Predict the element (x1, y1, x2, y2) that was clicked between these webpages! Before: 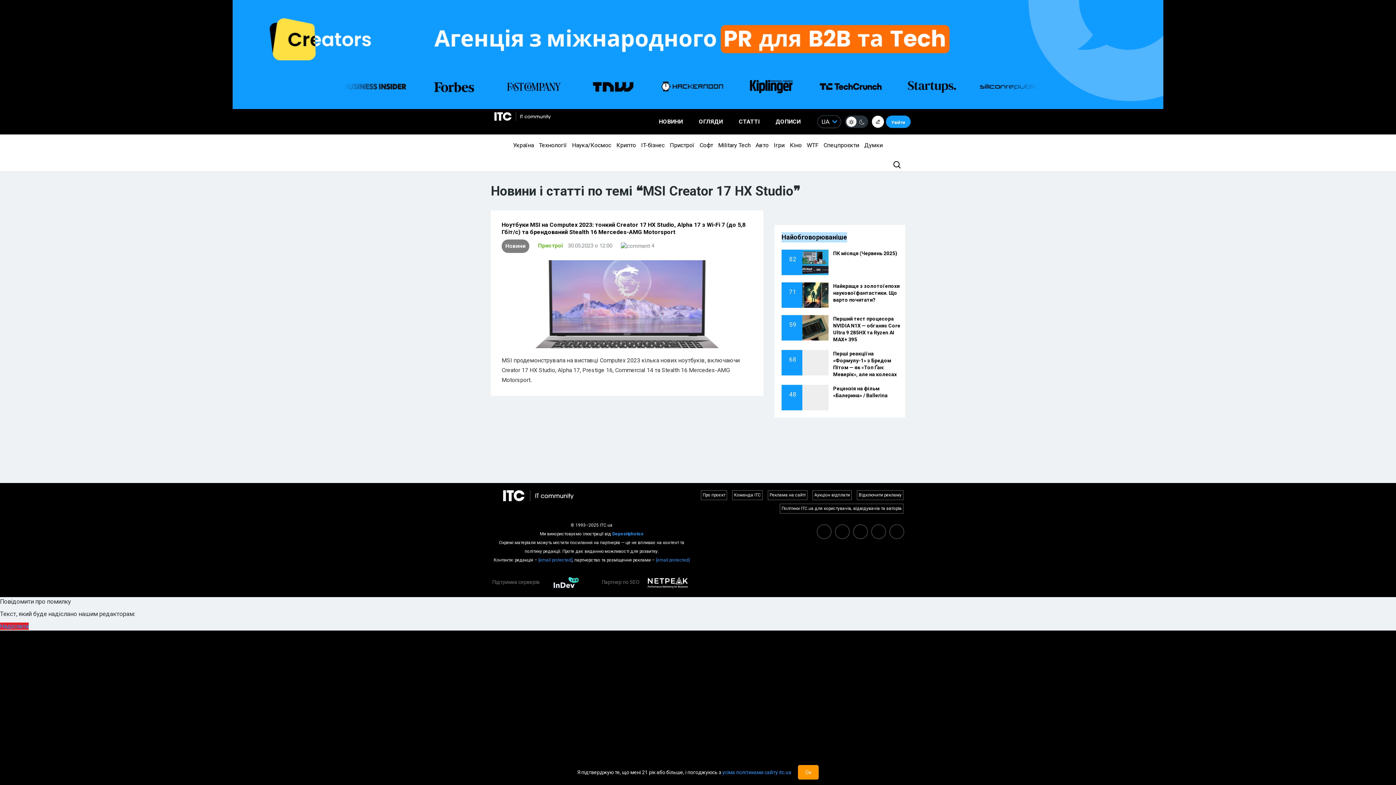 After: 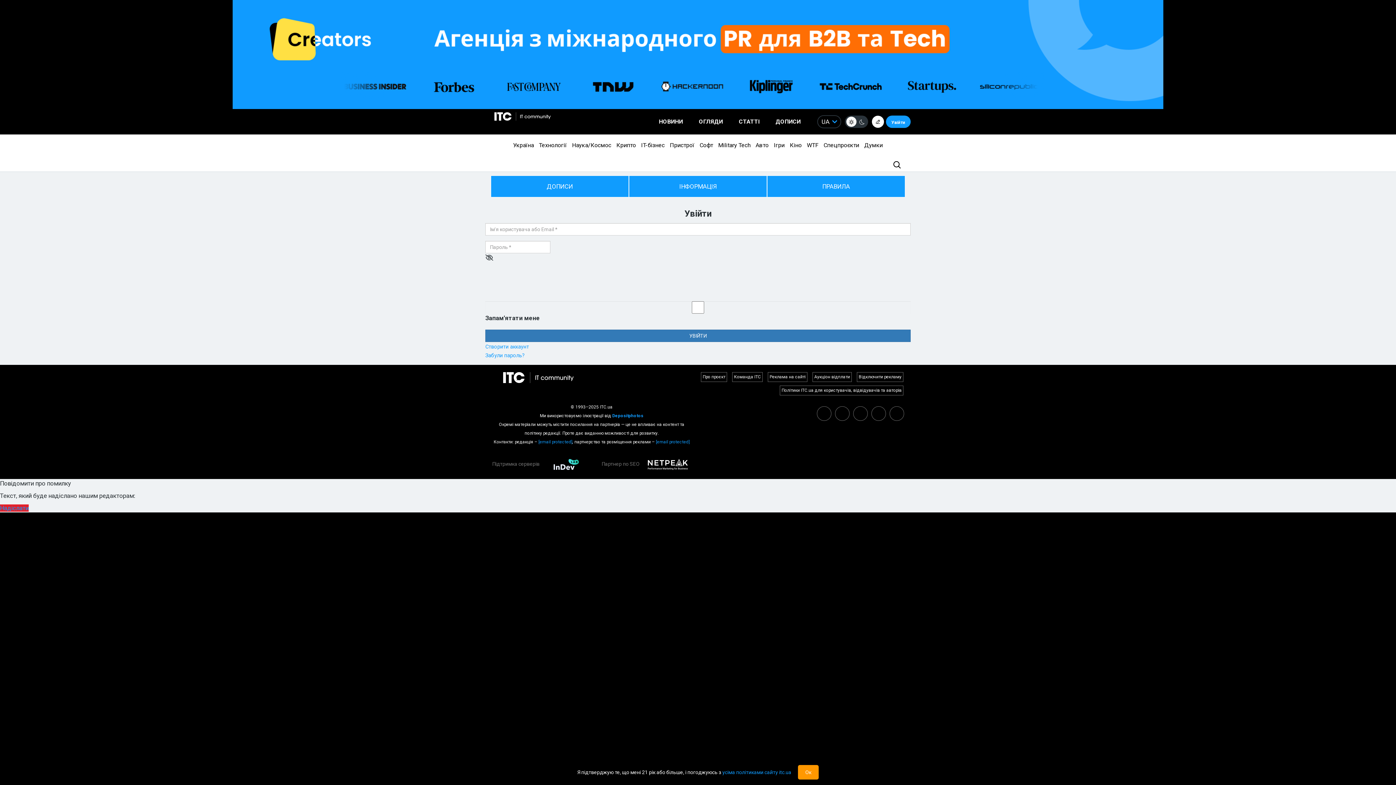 Action: bbox: (872, 117, 884, 124)